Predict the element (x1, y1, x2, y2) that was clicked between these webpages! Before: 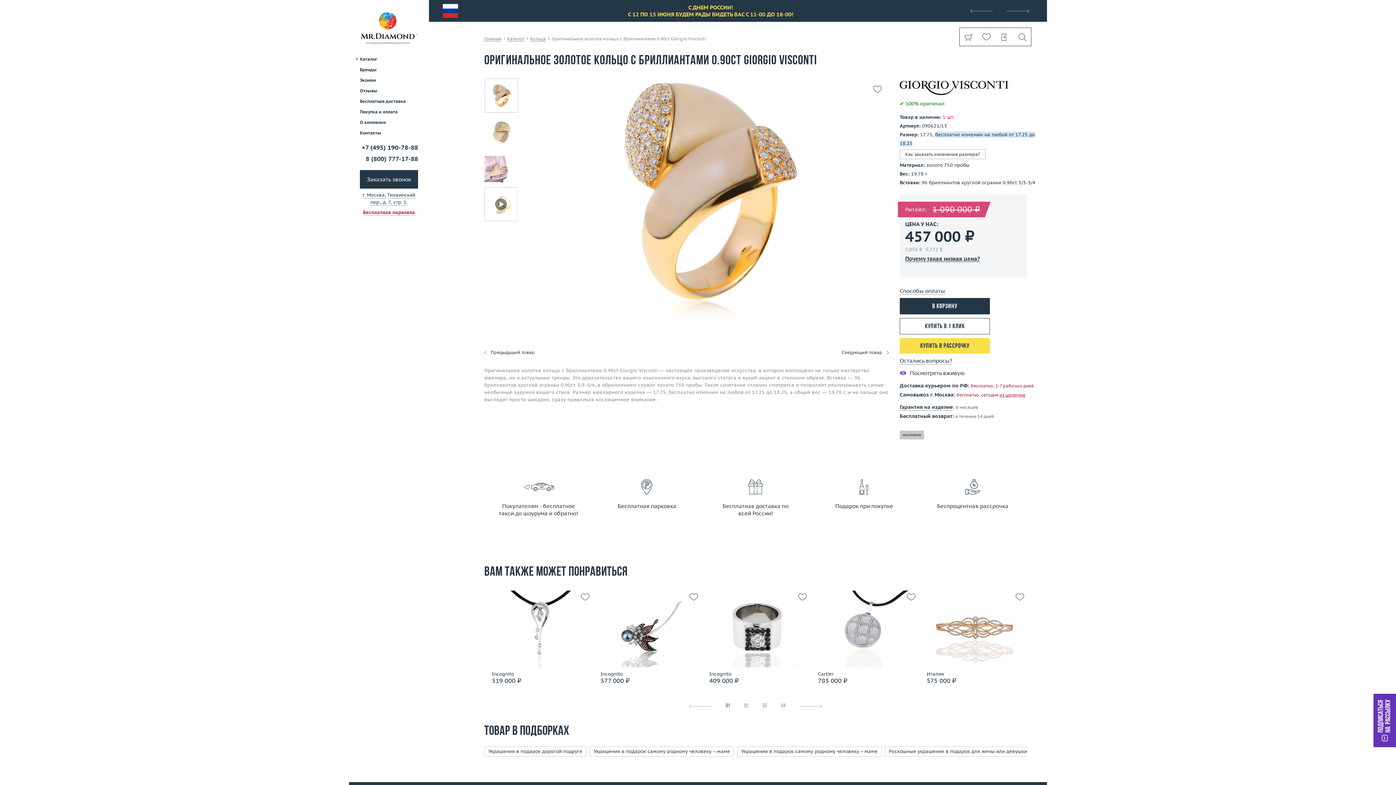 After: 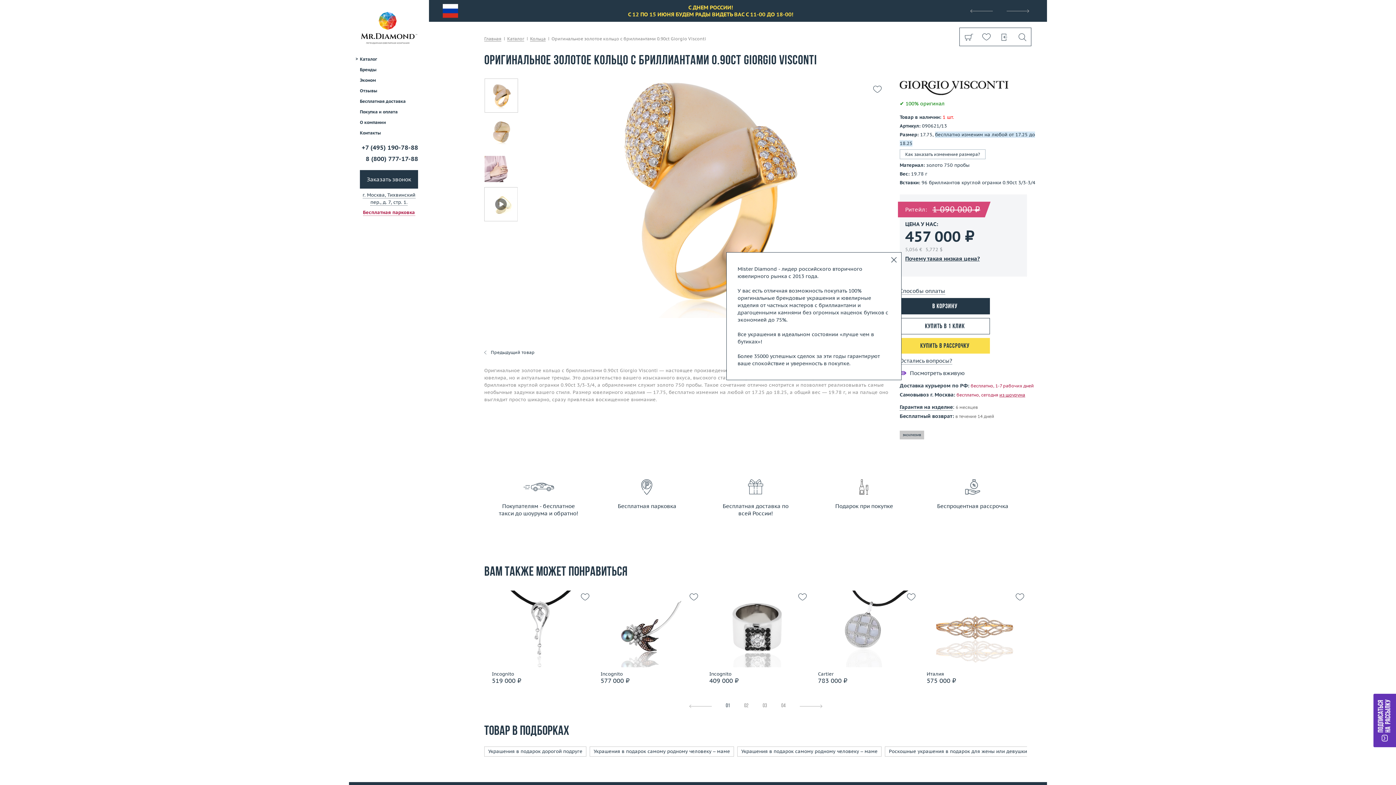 Action: label: Почему такая низкая цена? bbox: (905, 255, 1027, 262)